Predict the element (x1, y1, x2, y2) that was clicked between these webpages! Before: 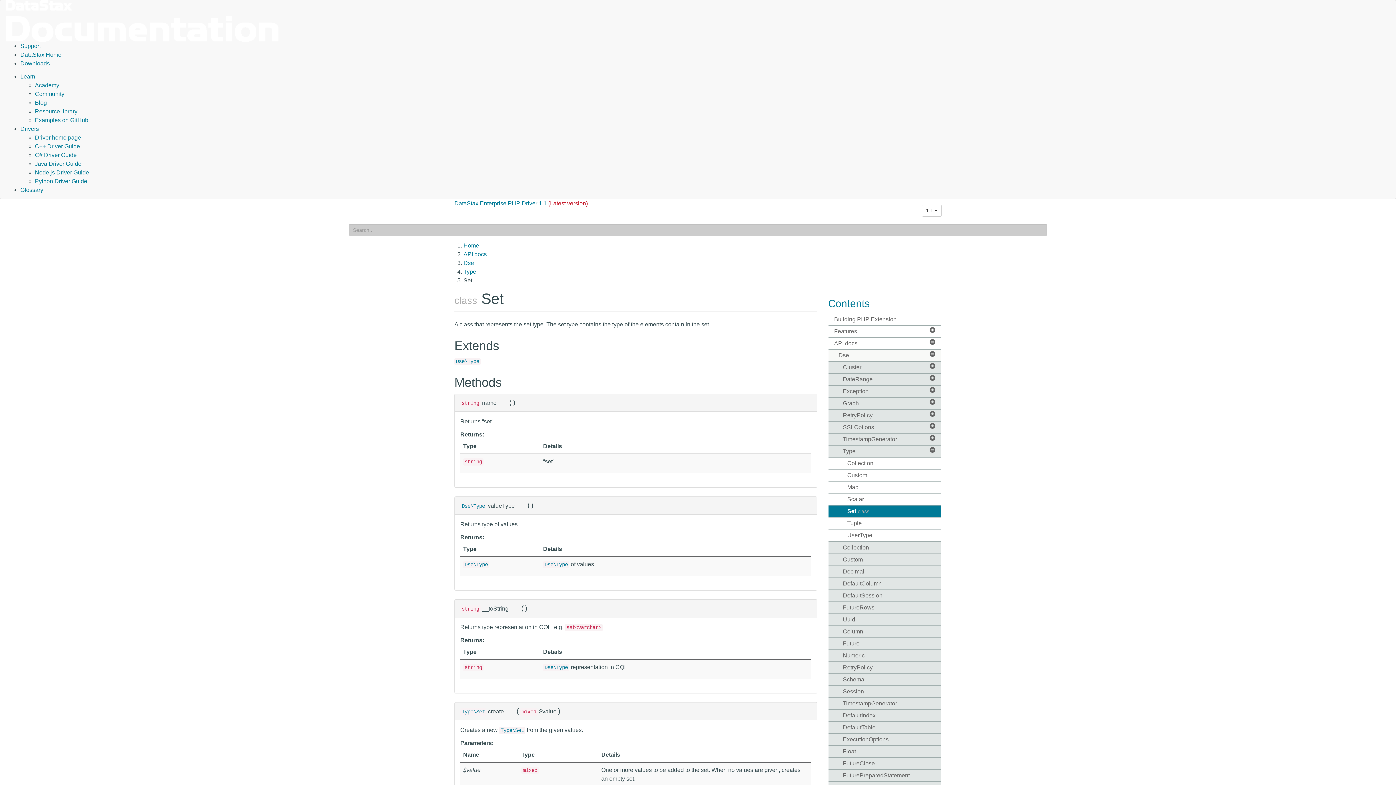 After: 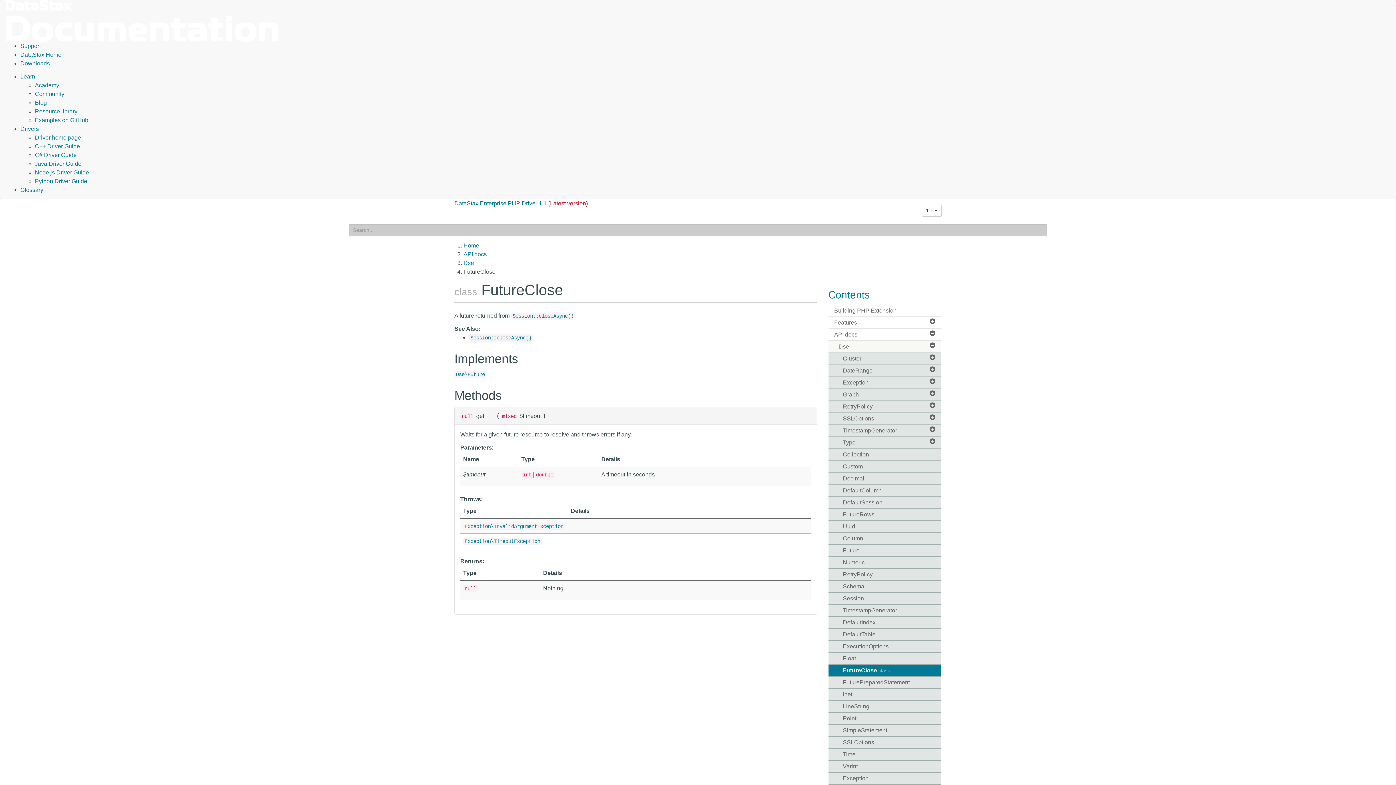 Action: label: FutureClose bbox: (828, 758, 941, 769)